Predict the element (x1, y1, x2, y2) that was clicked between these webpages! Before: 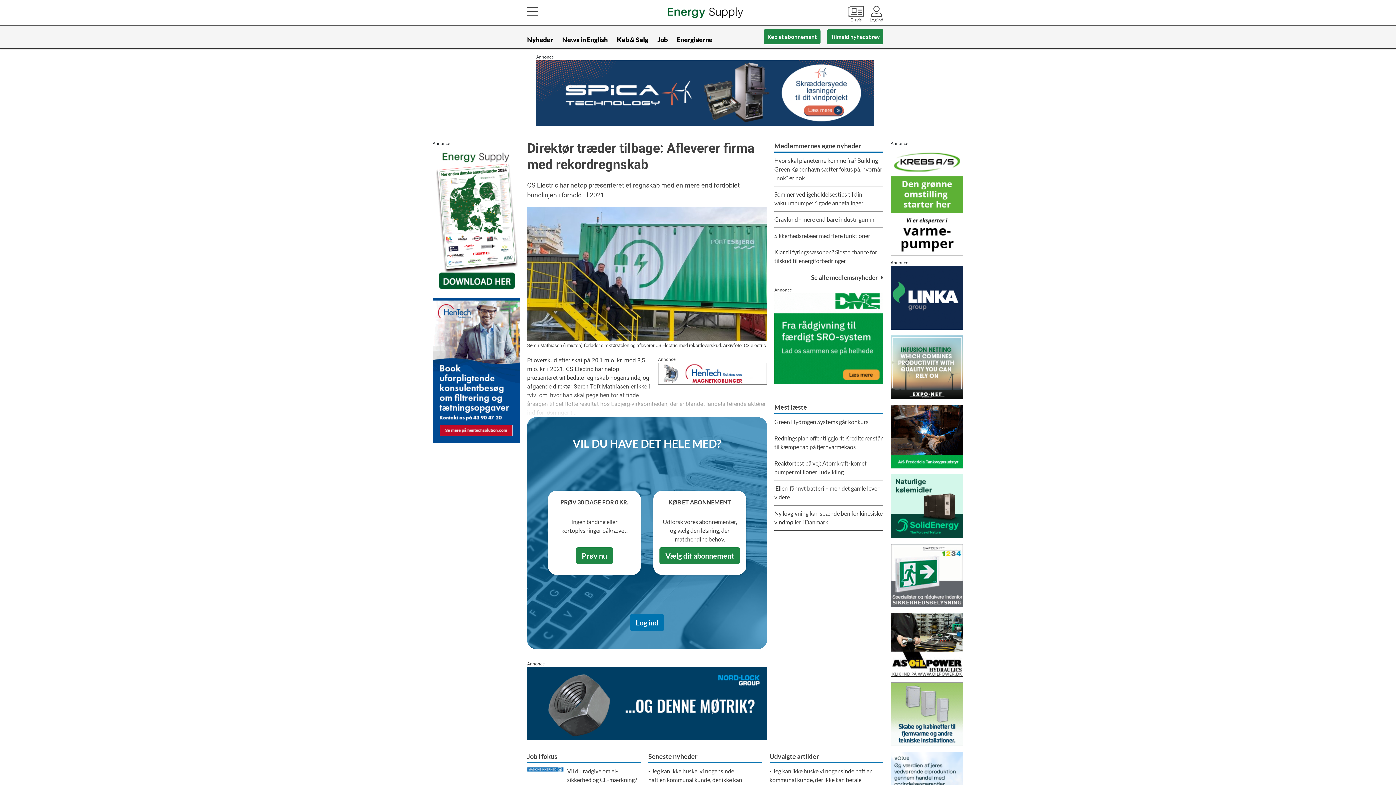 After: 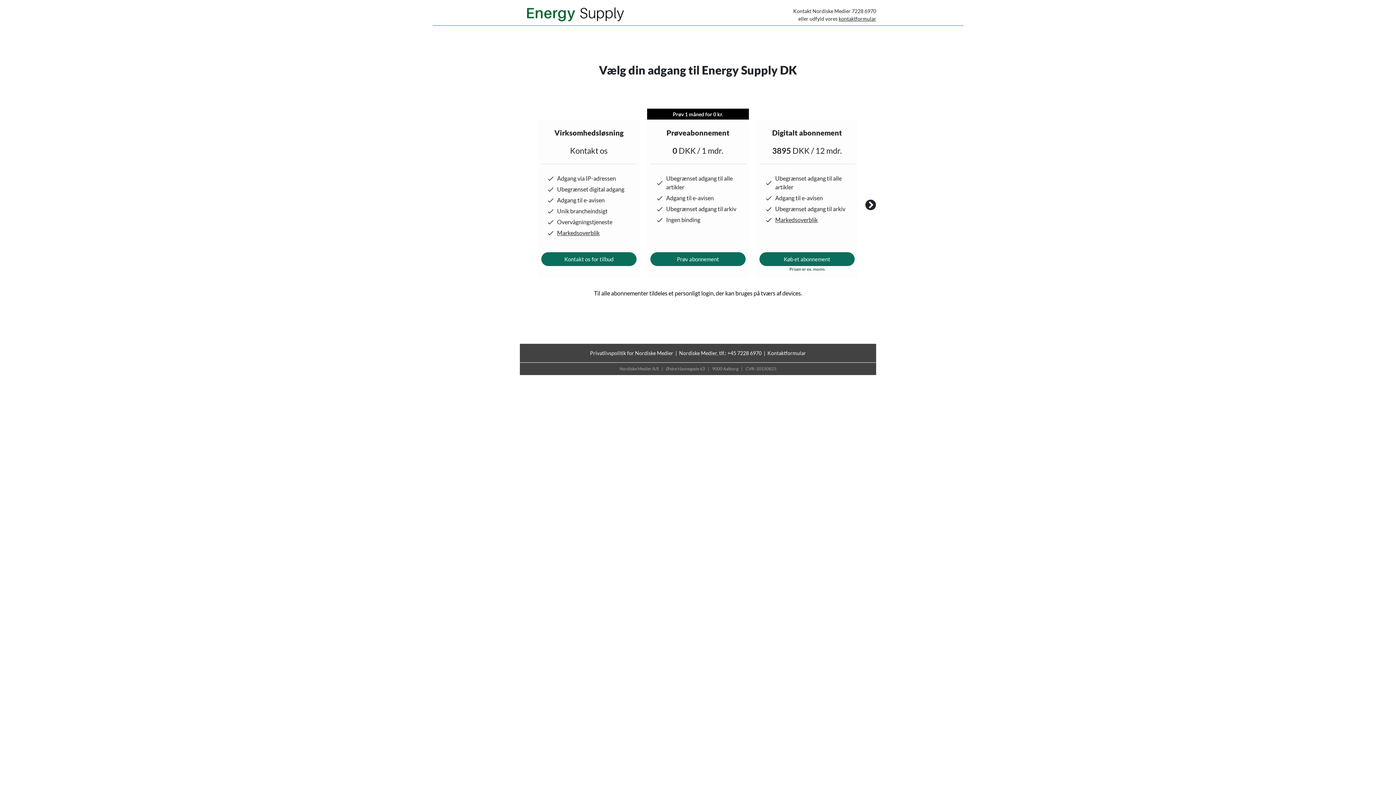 Action: bbox: (764, 29, 820, 44) label: Køb et abonnement